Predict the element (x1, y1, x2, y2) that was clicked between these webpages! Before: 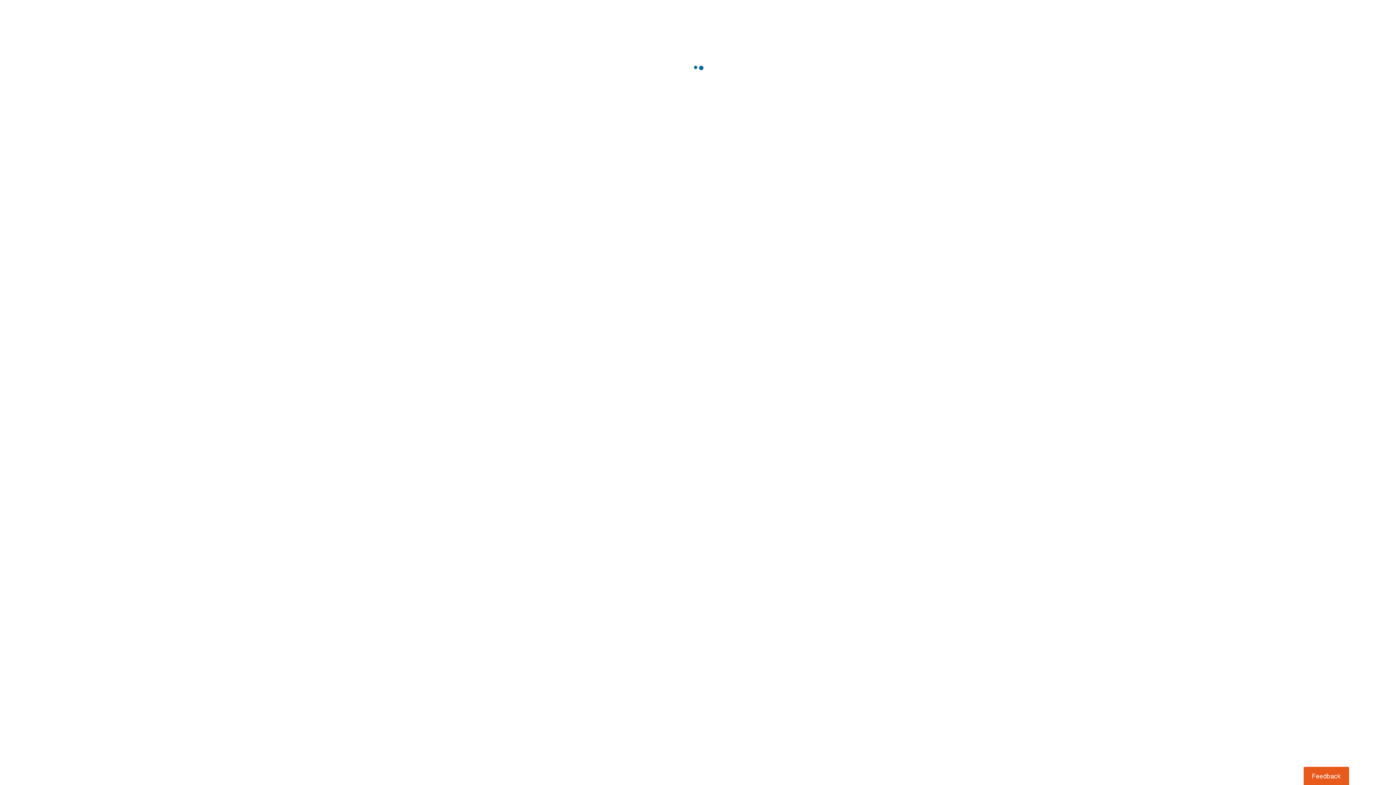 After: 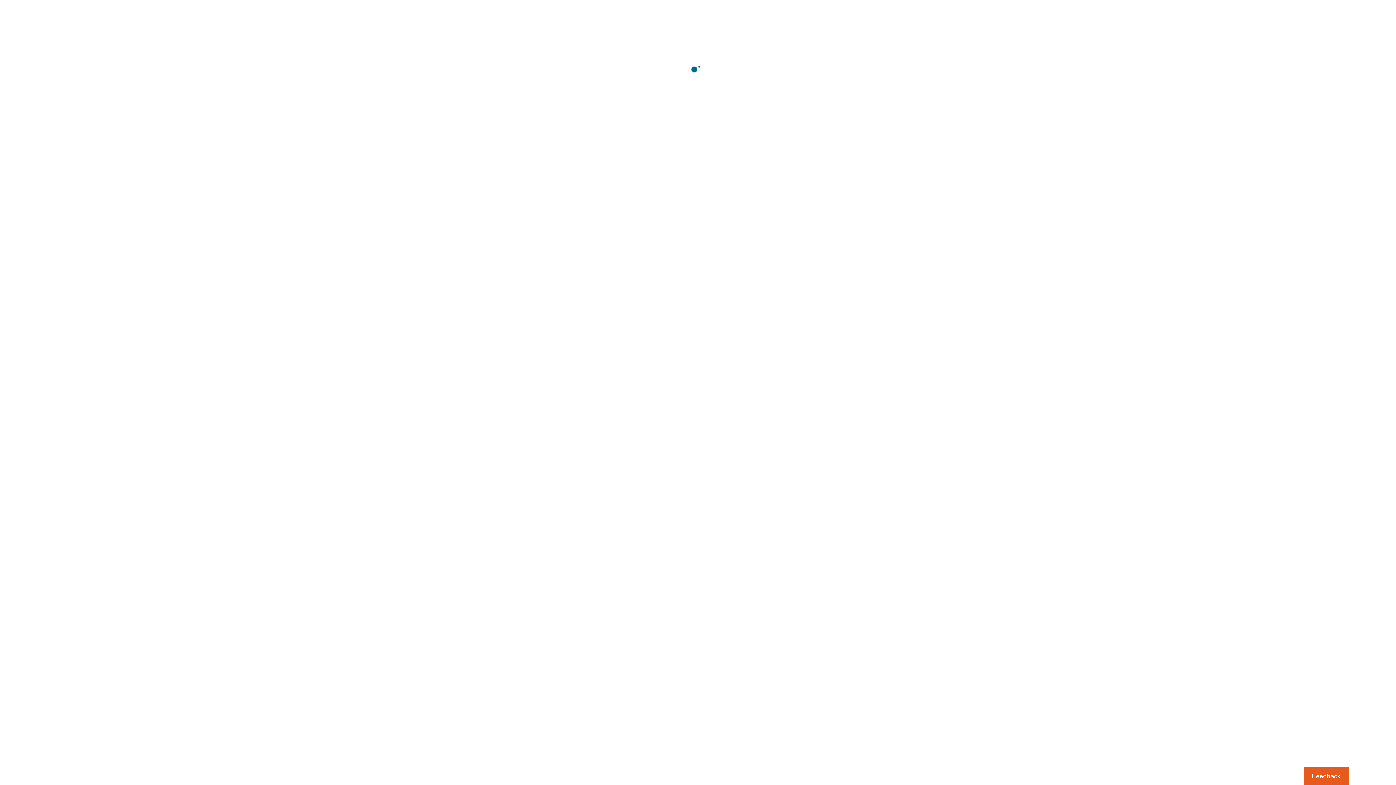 Action: label: Usabilla Feedback Button bbox: (1303, 767, 1349, 785)